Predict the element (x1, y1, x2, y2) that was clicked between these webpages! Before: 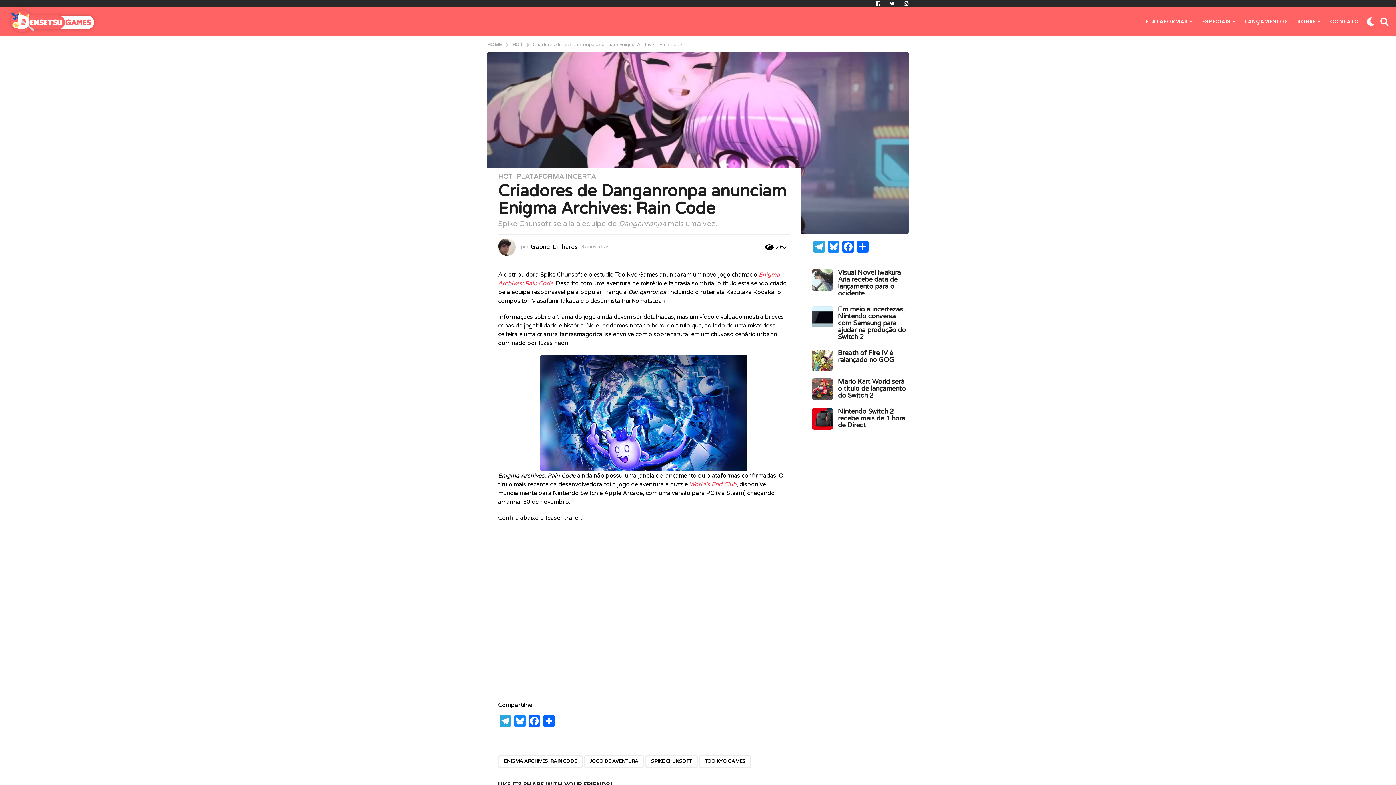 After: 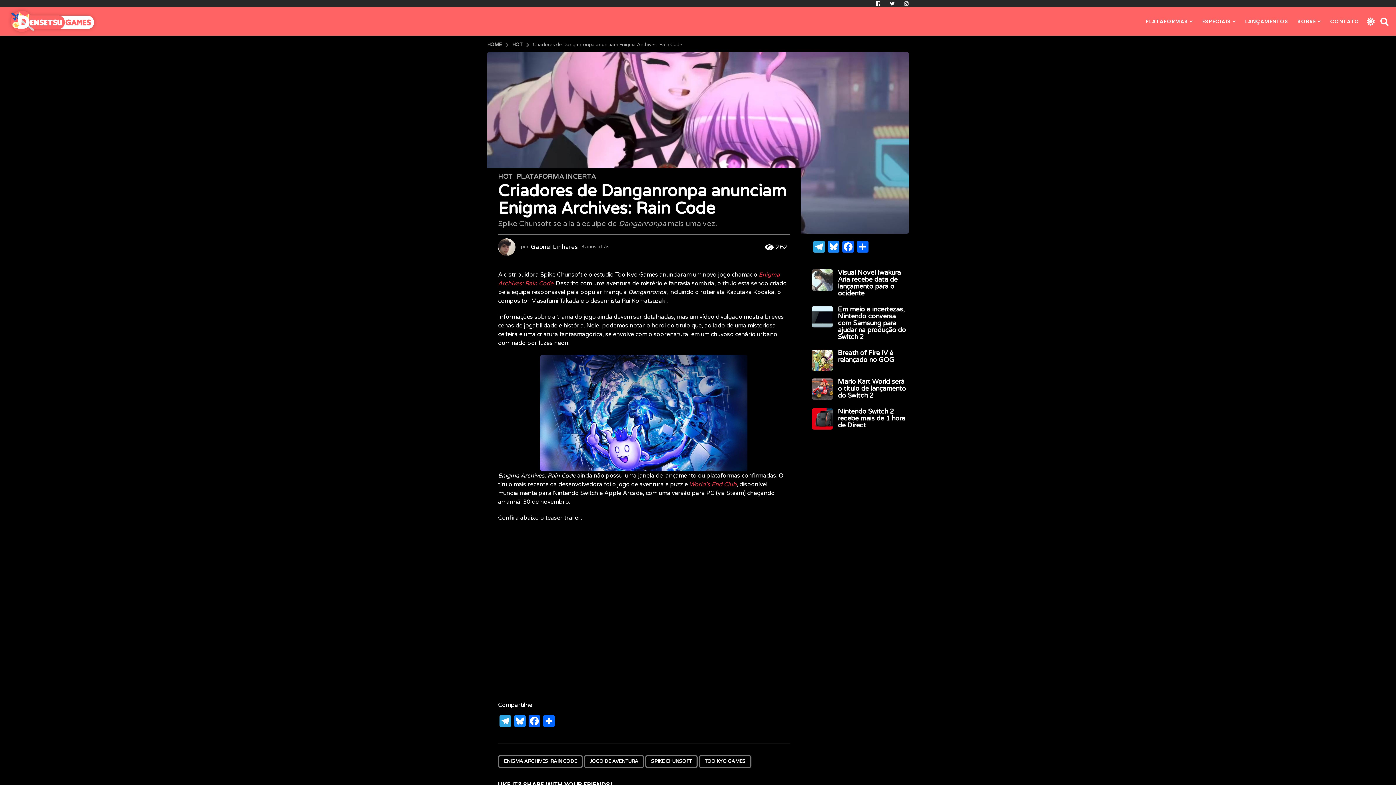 Action: bbox: (1366, 14, 1375, 28)